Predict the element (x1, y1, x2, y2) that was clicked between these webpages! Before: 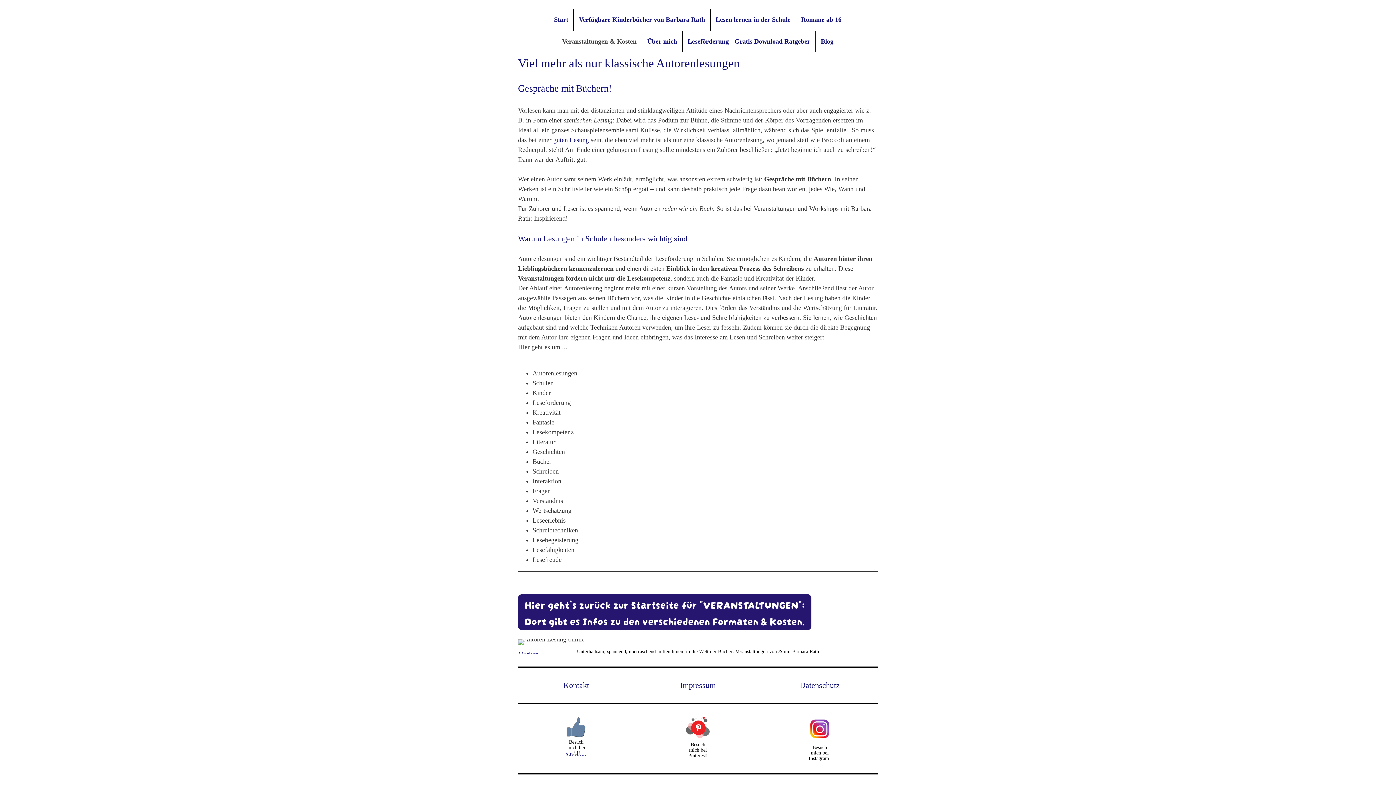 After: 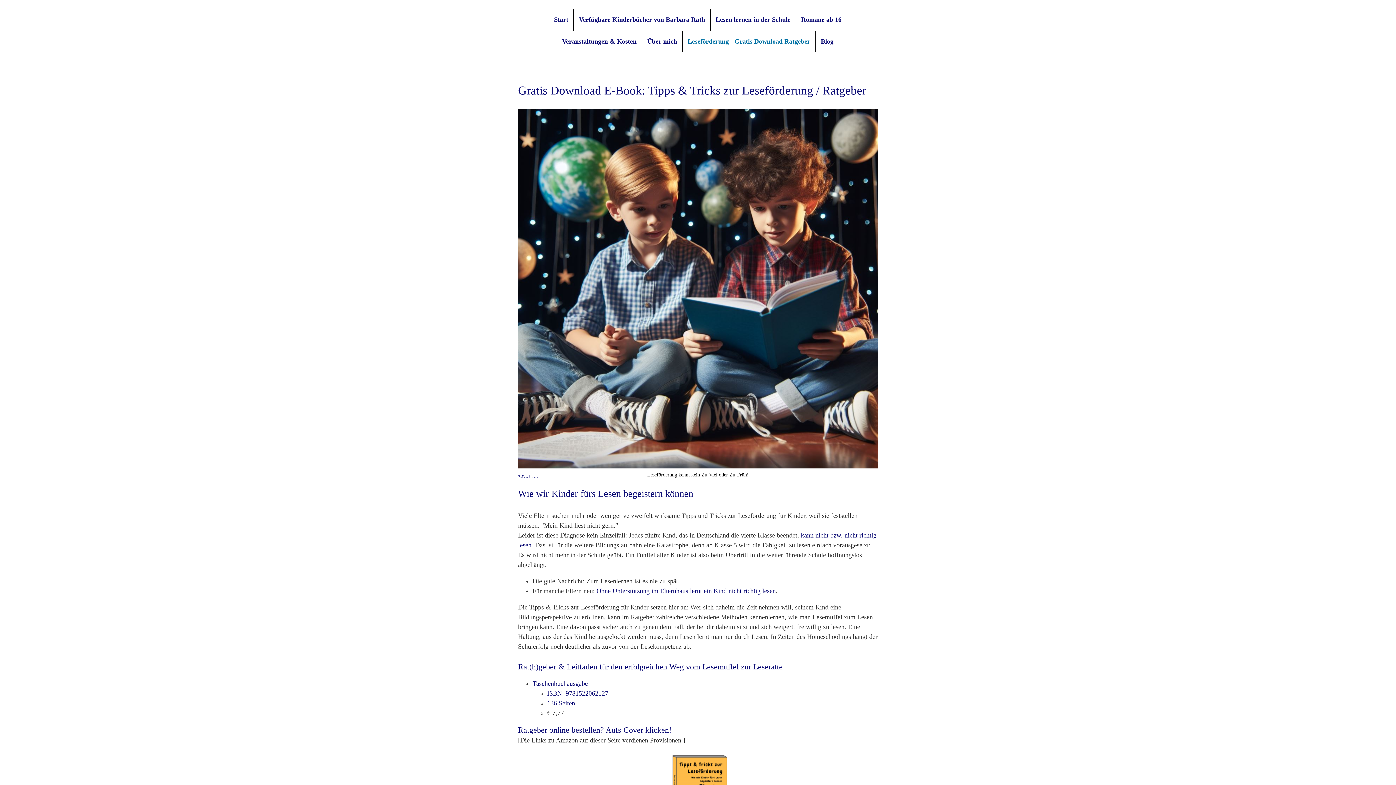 Action: bbox: (682, 30, 815, 52) label: Leseförderung - Gratis Download Ratgeber